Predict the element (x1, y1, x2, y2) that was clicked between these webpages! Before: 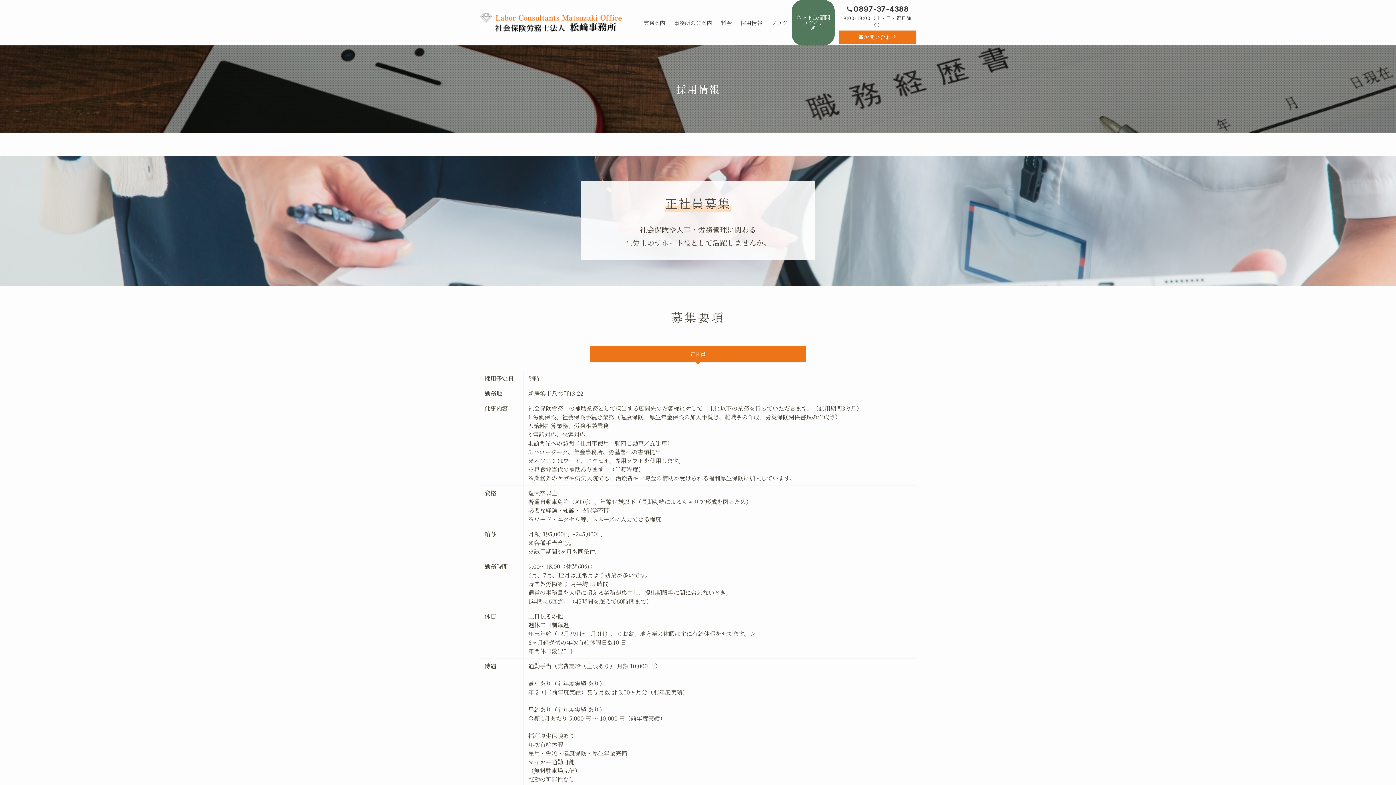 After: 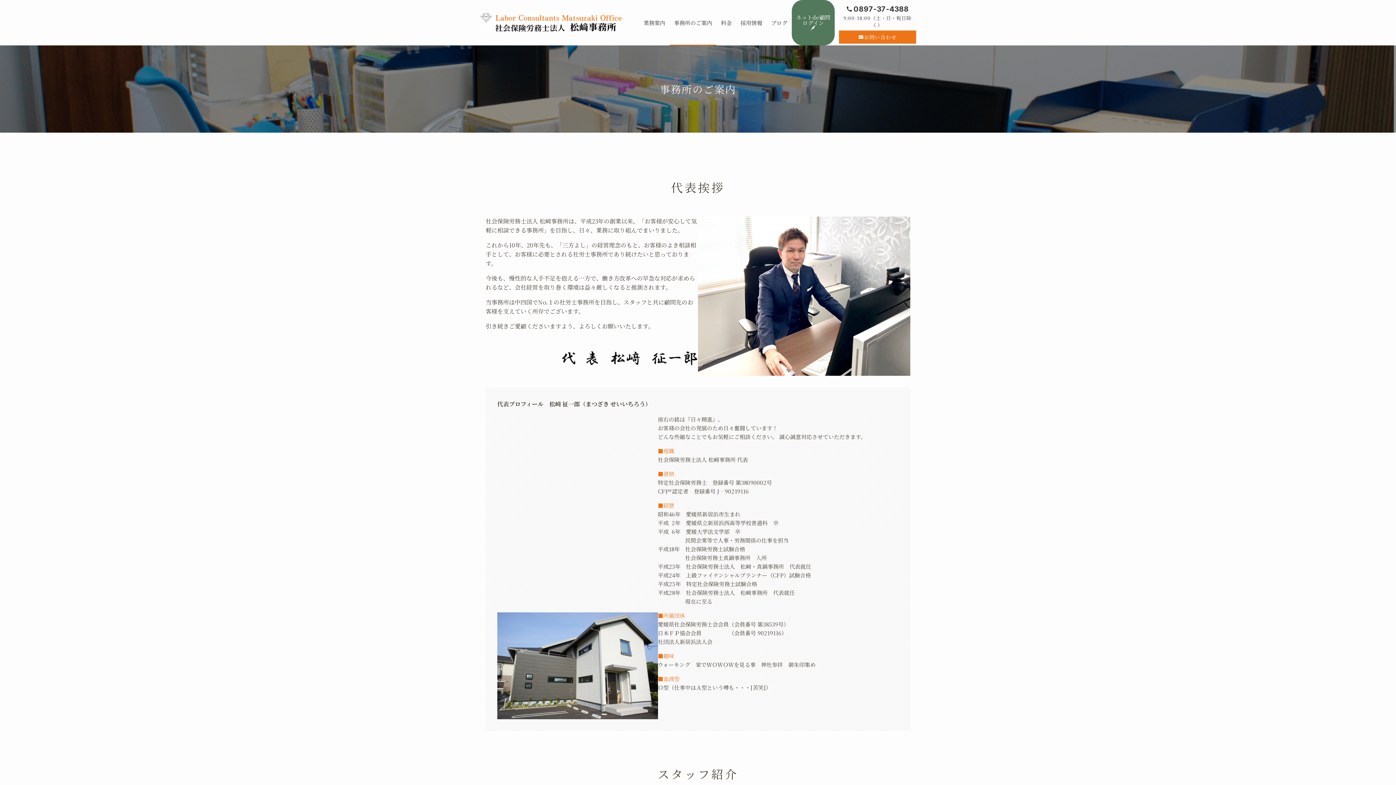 Action: bbox: (669, 0, 716, 45) label: 事務所のご案内